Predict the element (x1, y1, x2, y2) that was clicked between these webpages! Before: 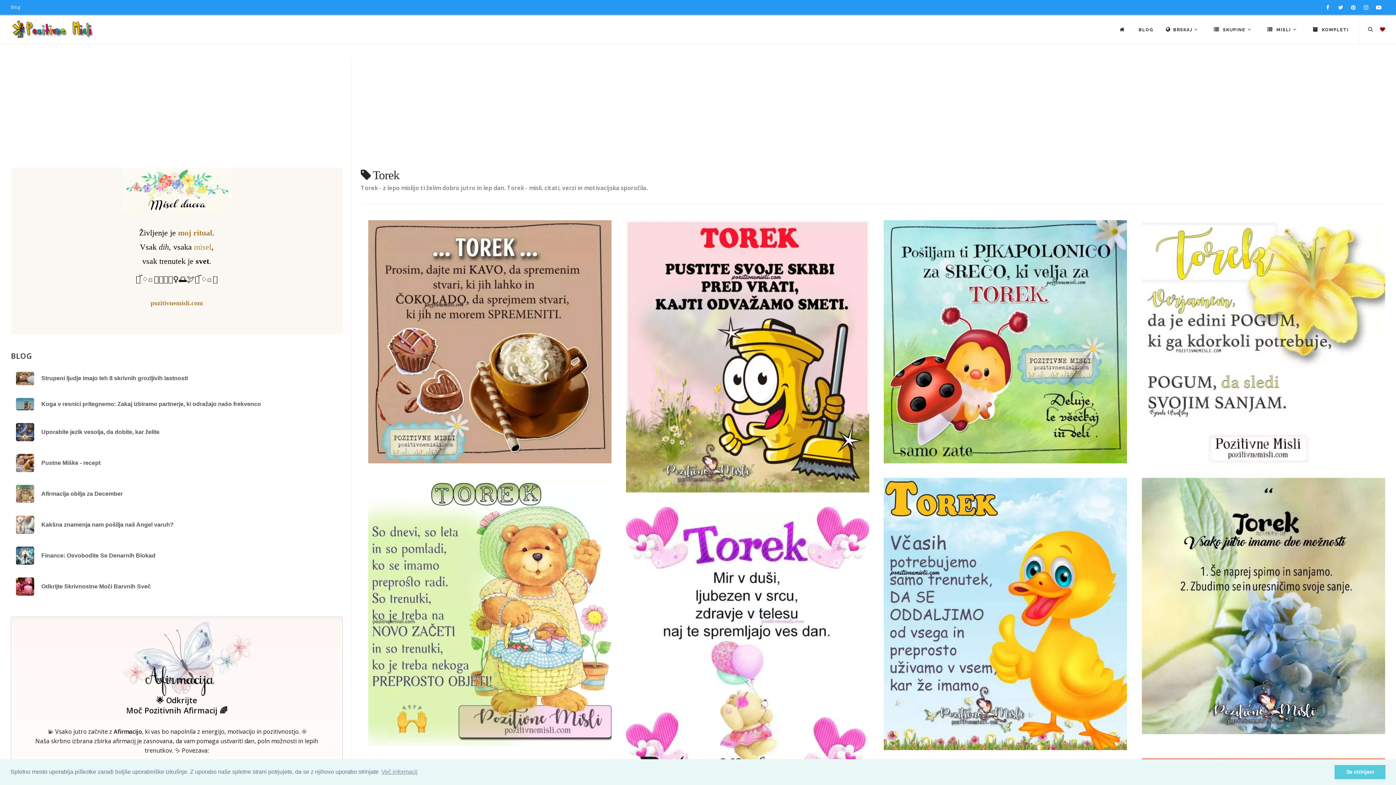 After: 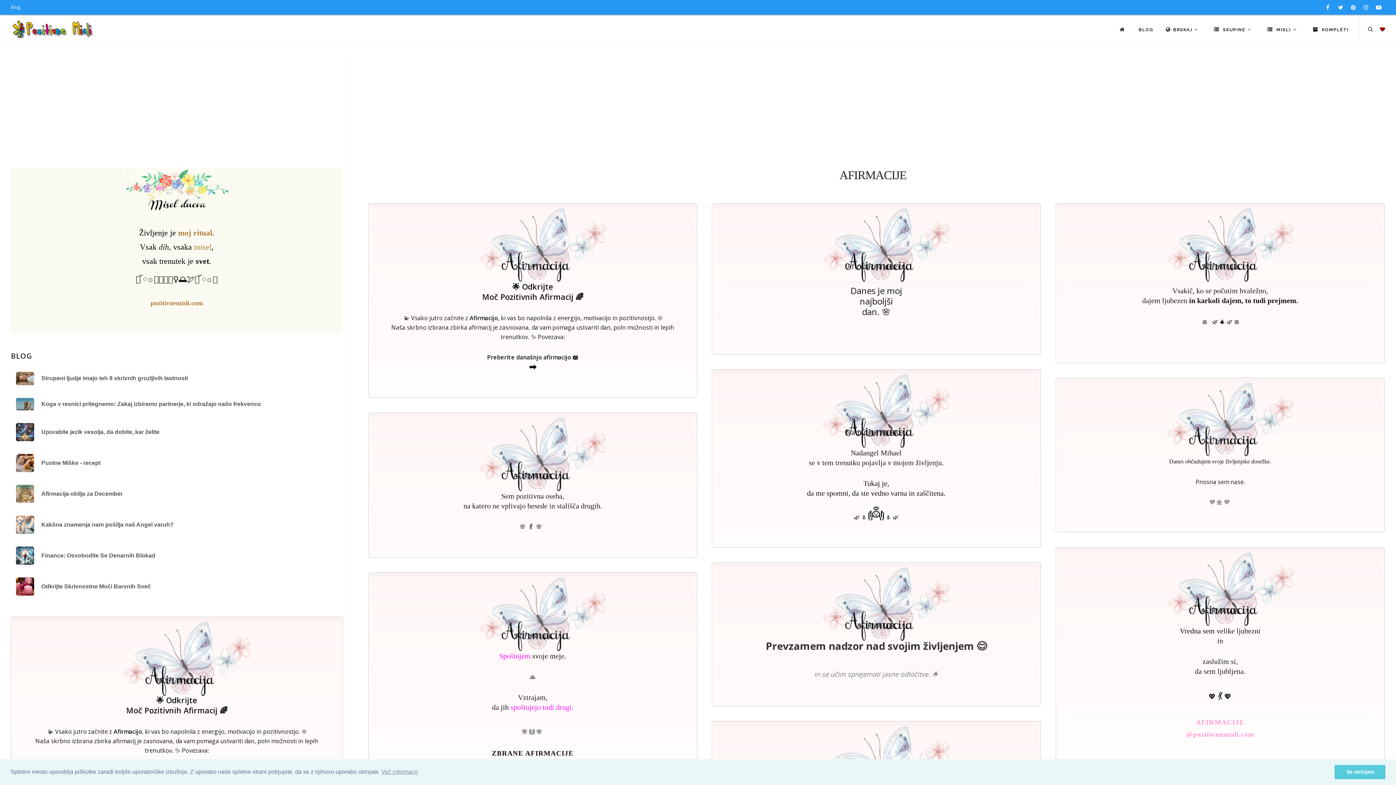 Action: bbox: (25, 675, 327, 716) label: Misel dneva

🌟 Odkrijte
Moč Pozitivnih Afirmacij 🌈